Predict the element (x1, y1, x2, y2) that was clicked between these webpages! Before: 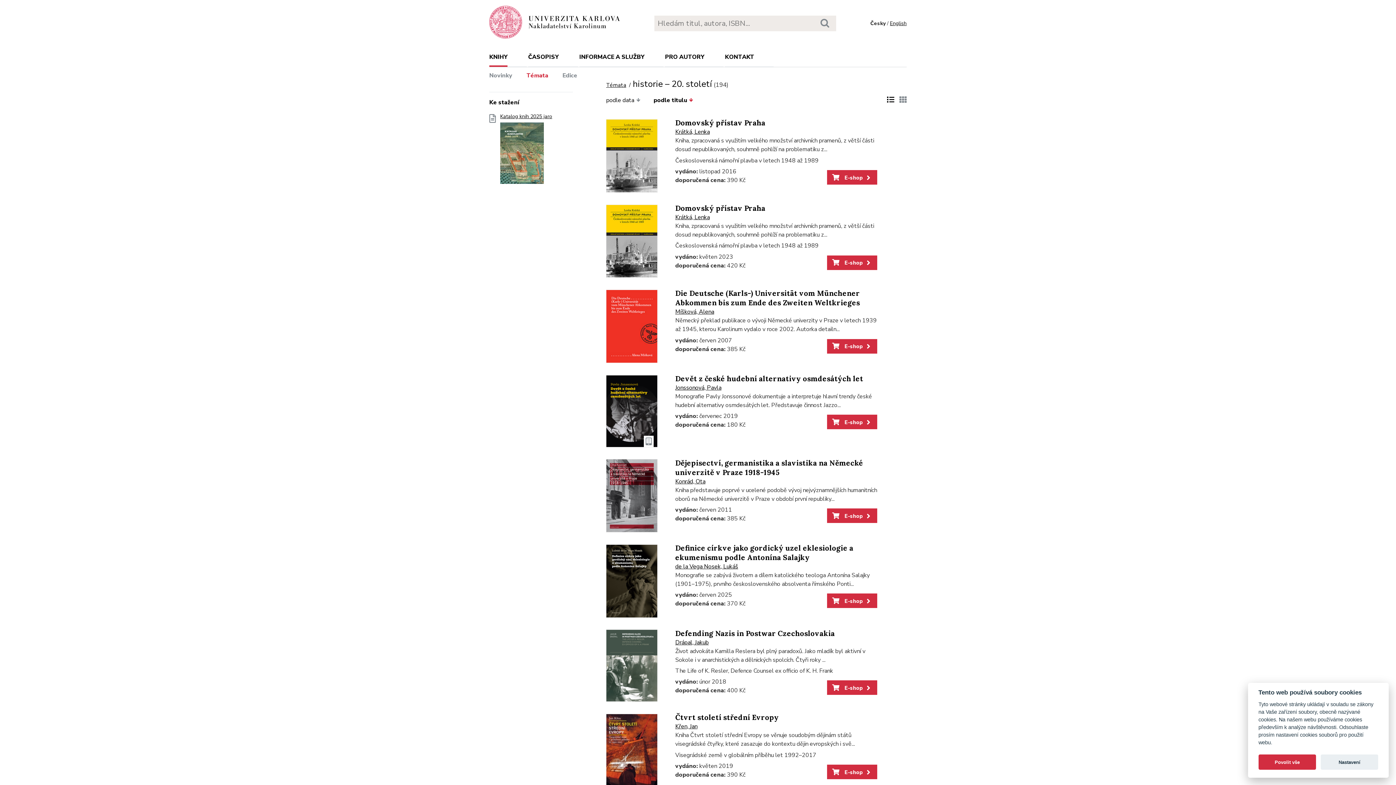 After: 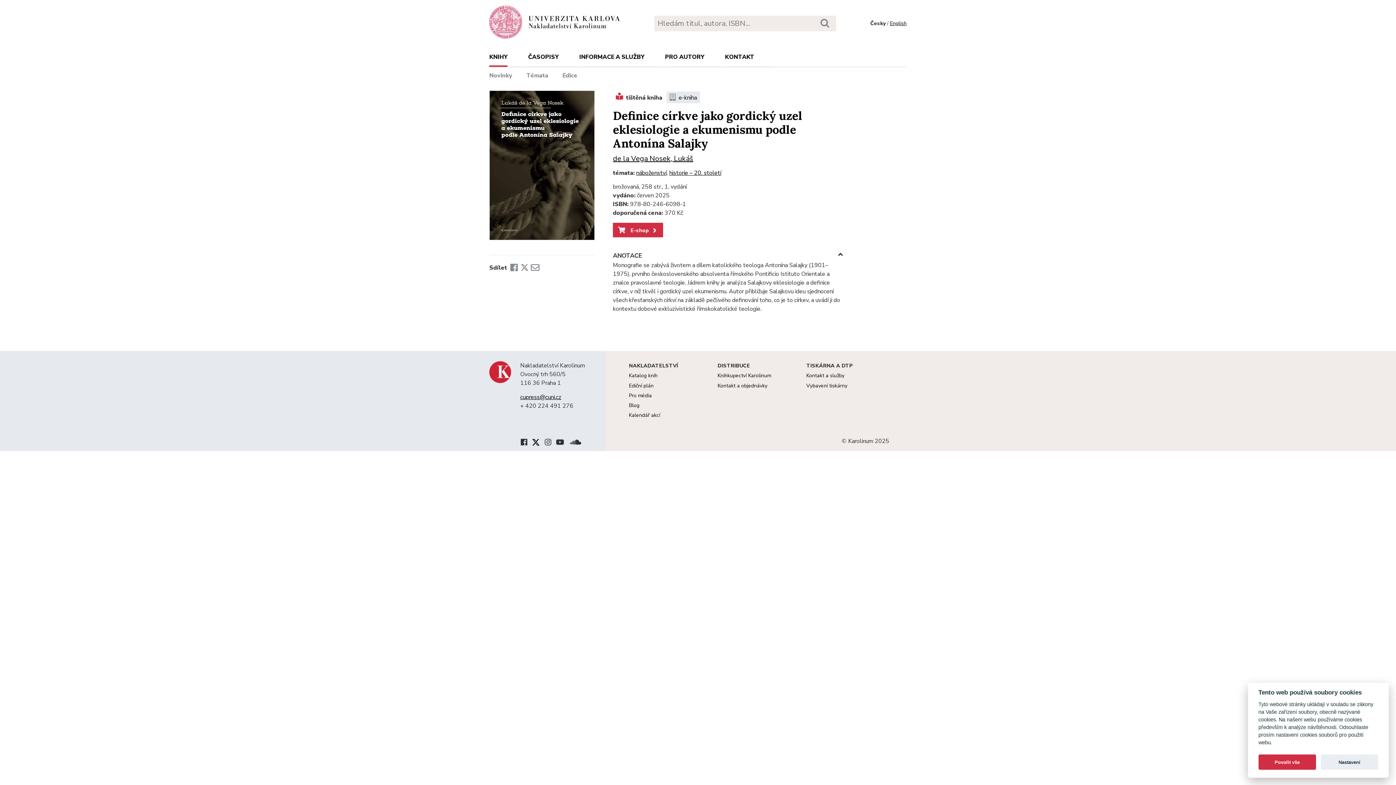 Action: bbox: (606, 543, 657, 623)